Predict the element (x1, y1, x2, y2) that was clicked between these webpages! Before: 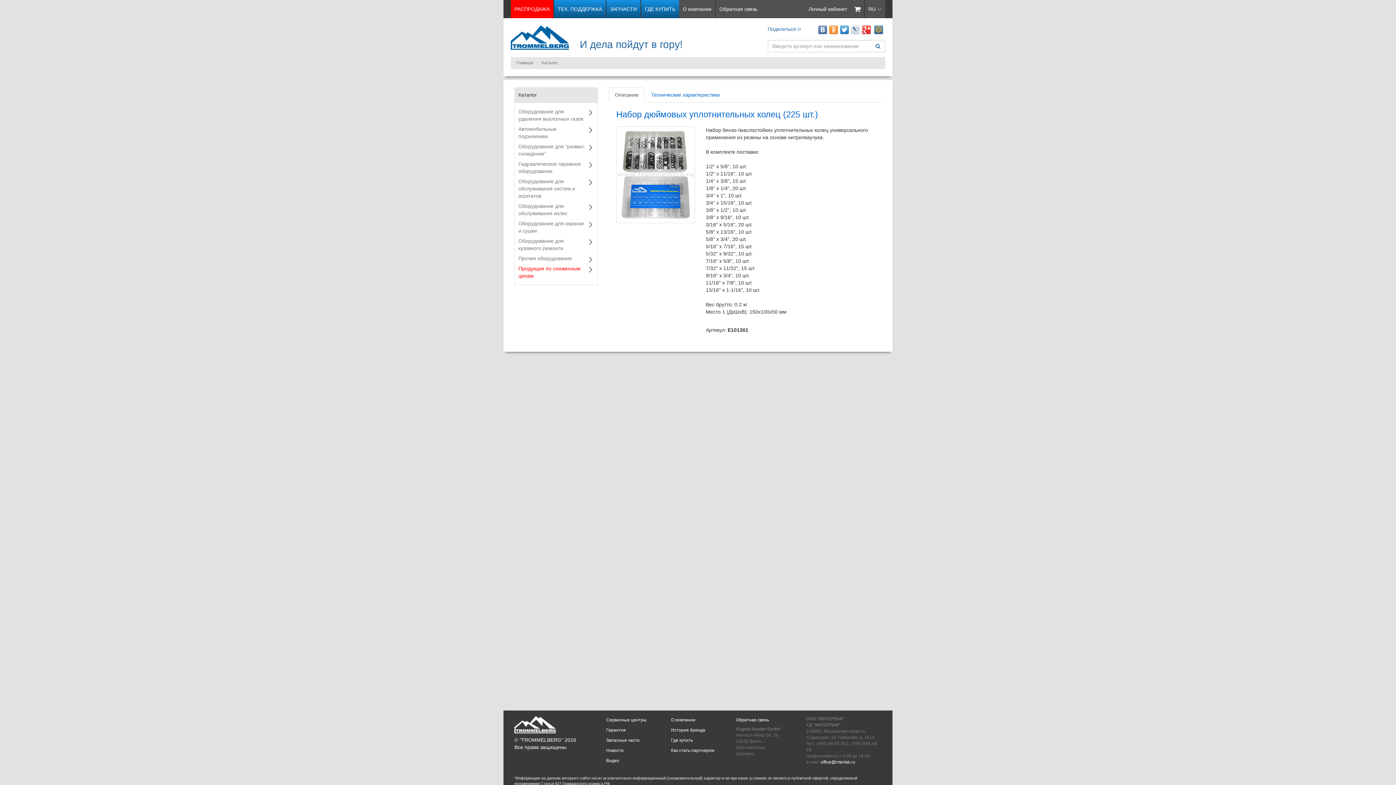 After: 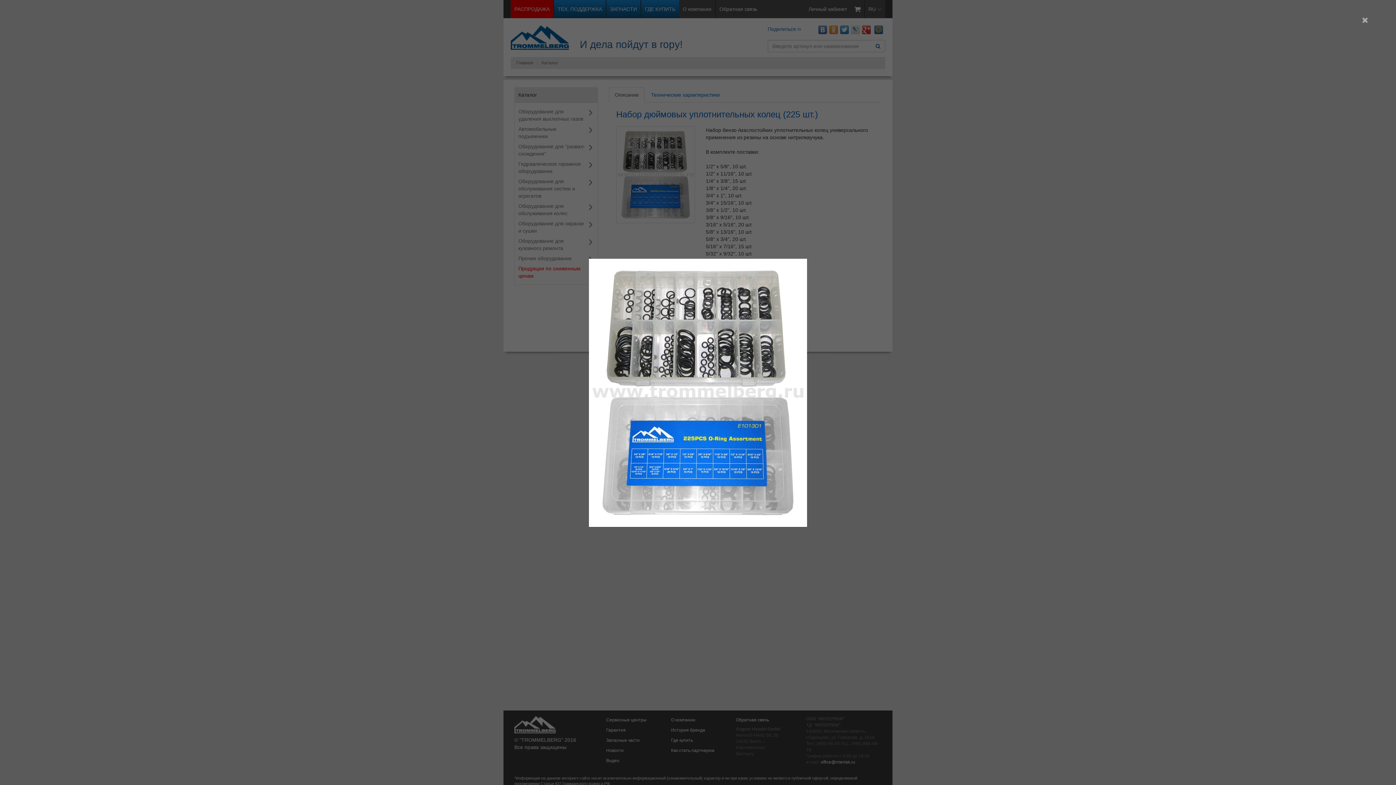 Action: bbox: (616, 171, 695, 177)